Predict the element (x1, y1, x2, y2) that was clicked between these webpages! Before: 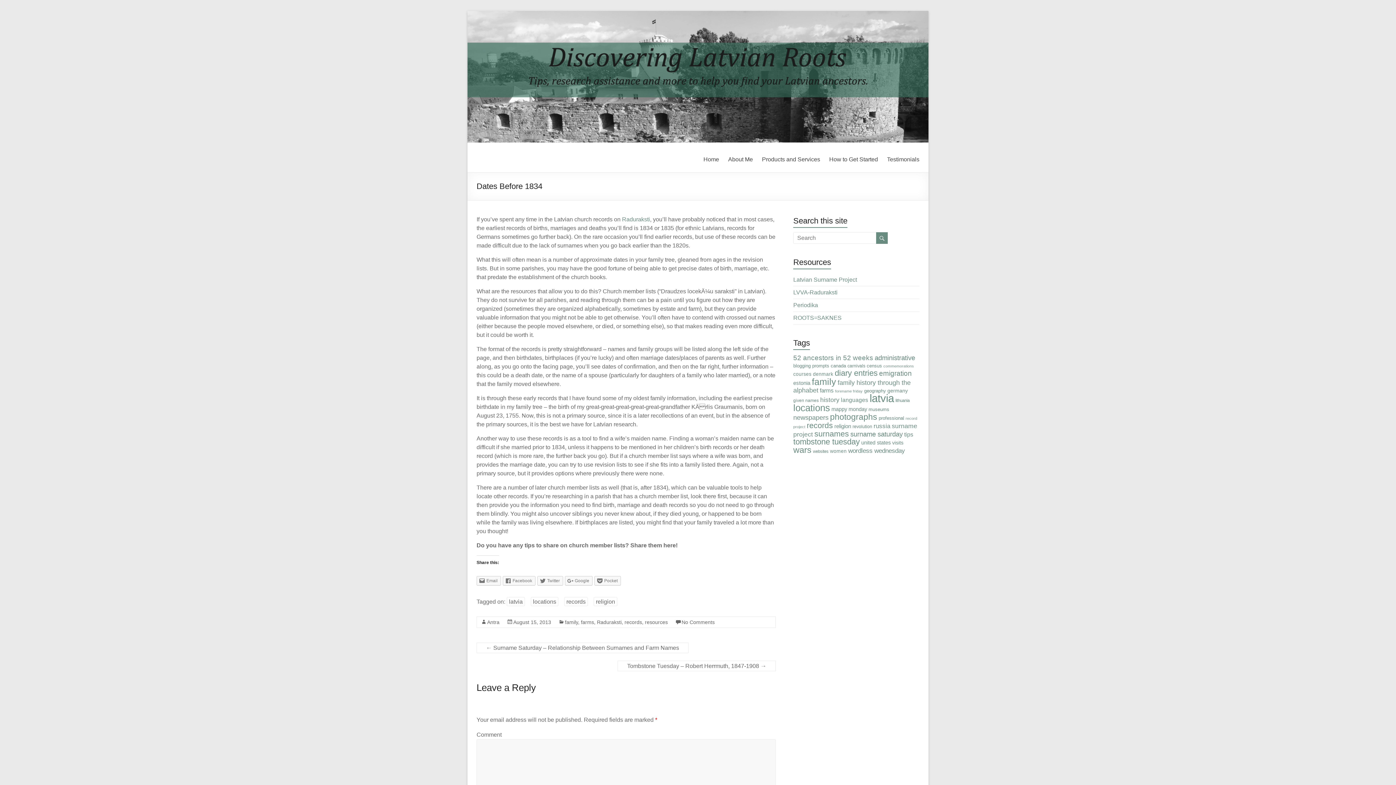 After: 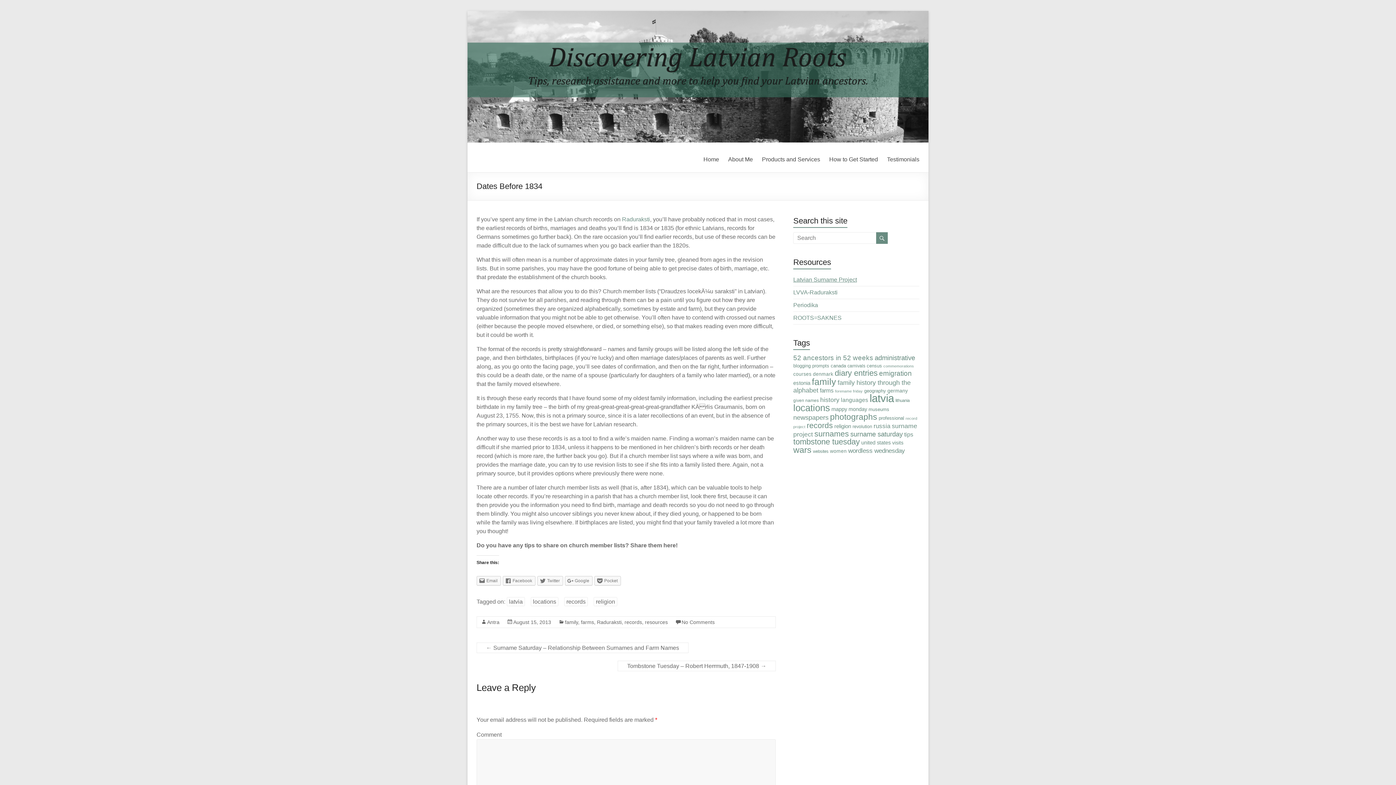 Action: bbox: (793, 276, 857, 283) label: Latvian Surname Project